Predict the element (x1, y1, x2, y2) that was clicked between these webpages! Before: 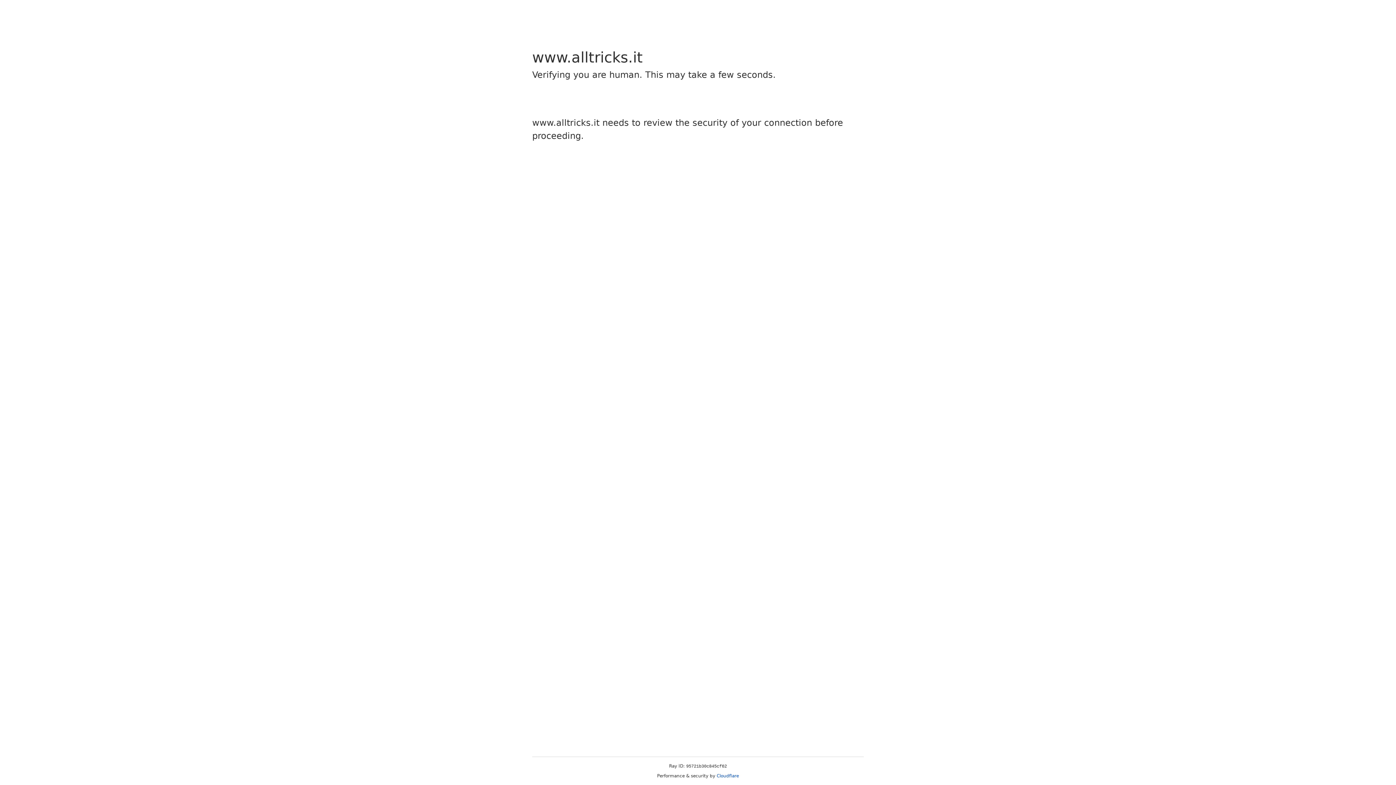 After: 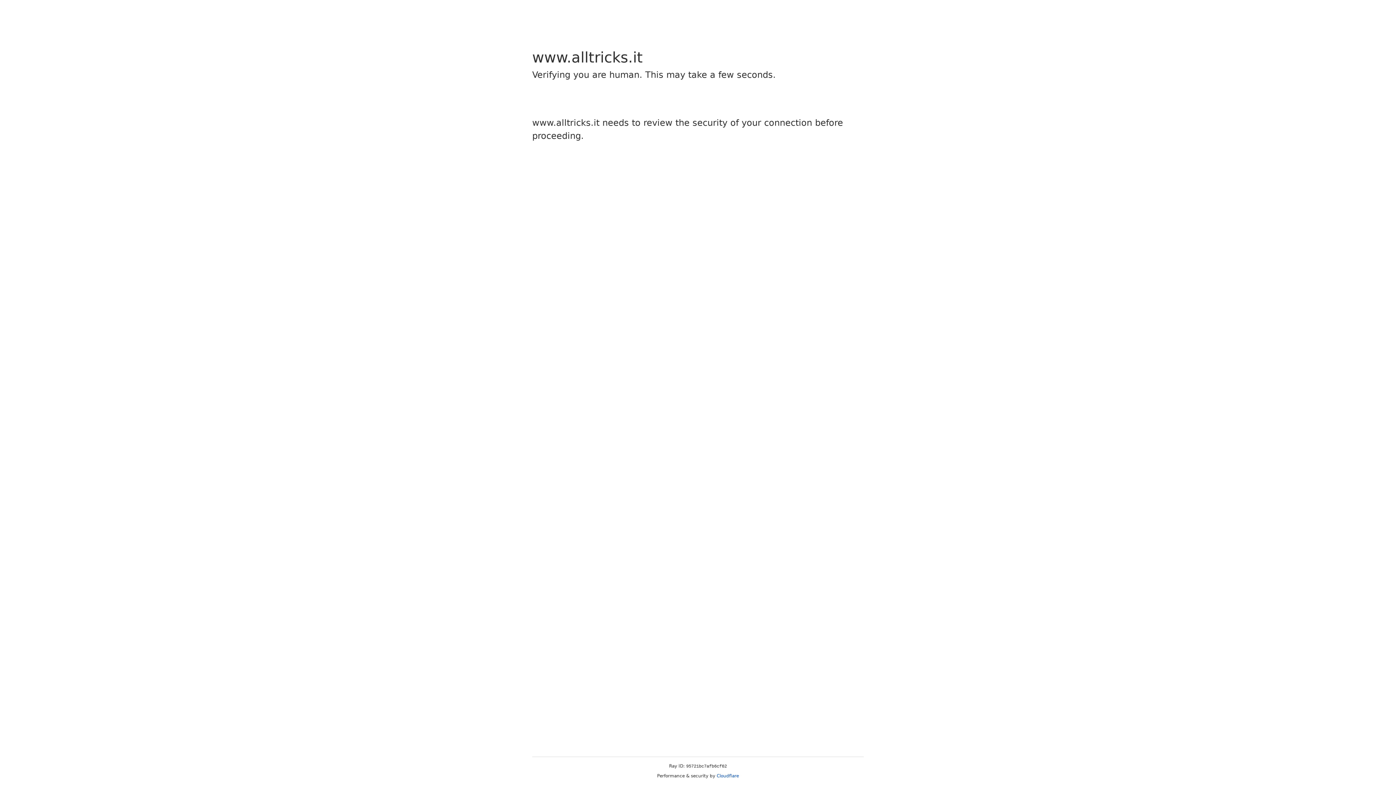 Action: label: Cloudflare bbox: (716, 773, 739, 778)